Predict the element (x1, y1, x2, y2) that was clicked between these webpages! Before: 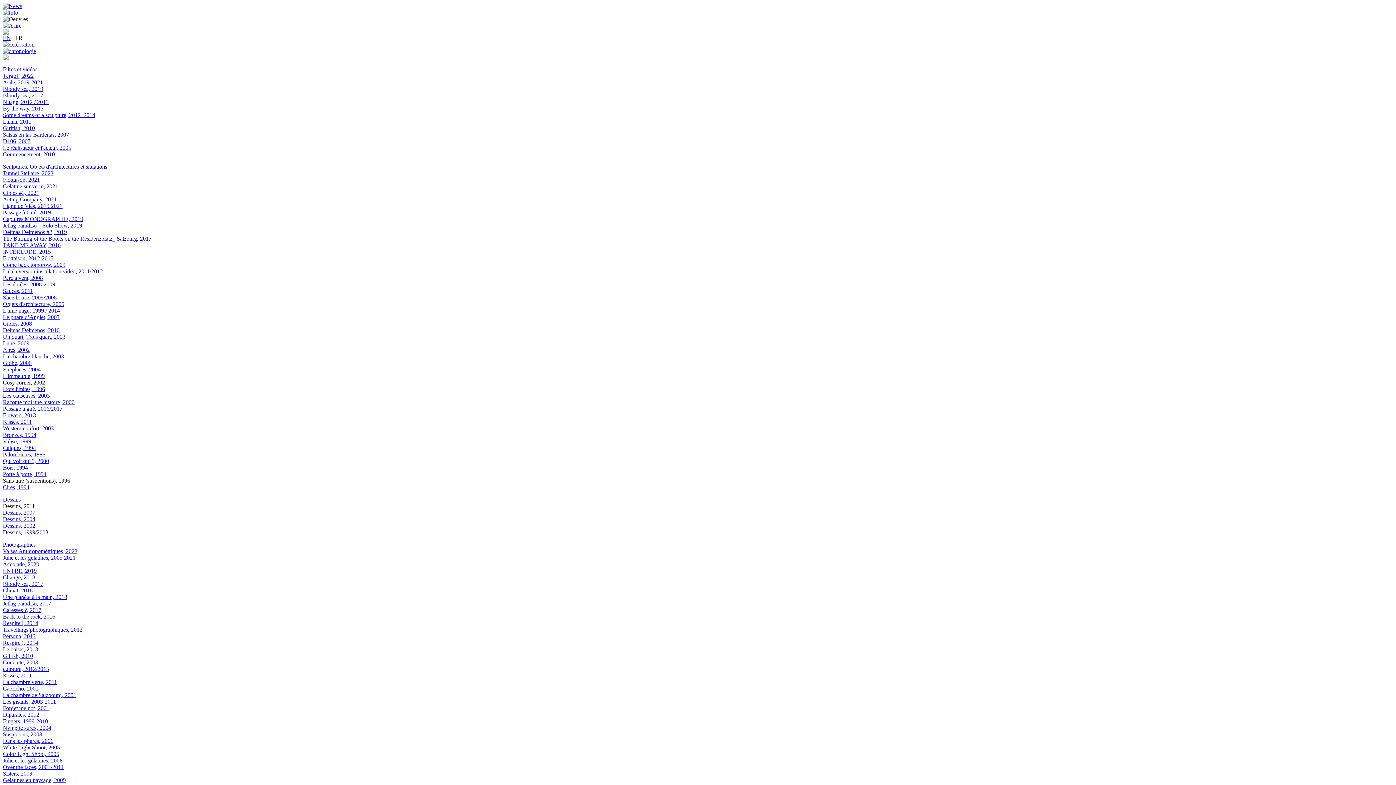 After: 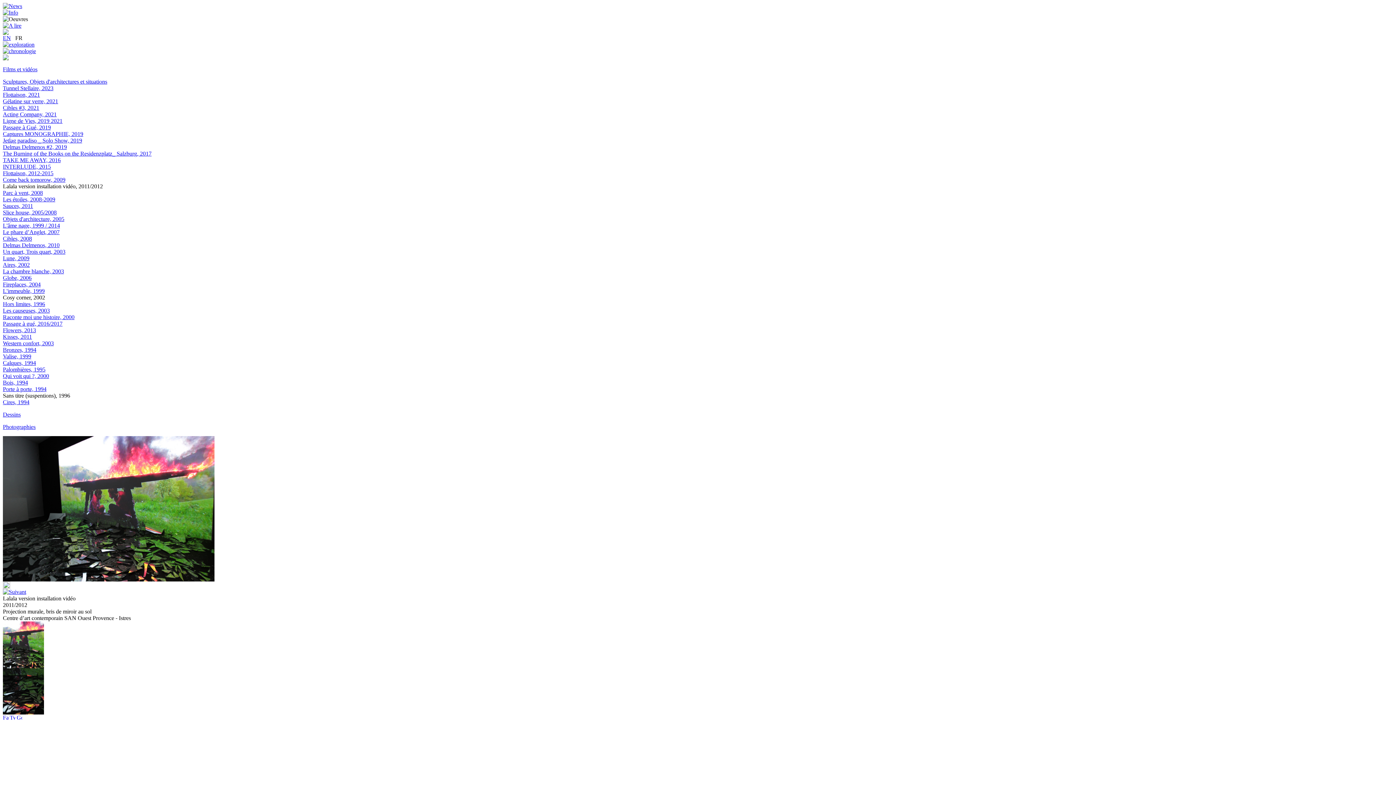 Action: bbox: (2, 268, 102, 274) label: Lalala version installation vidéo, 2011/2012